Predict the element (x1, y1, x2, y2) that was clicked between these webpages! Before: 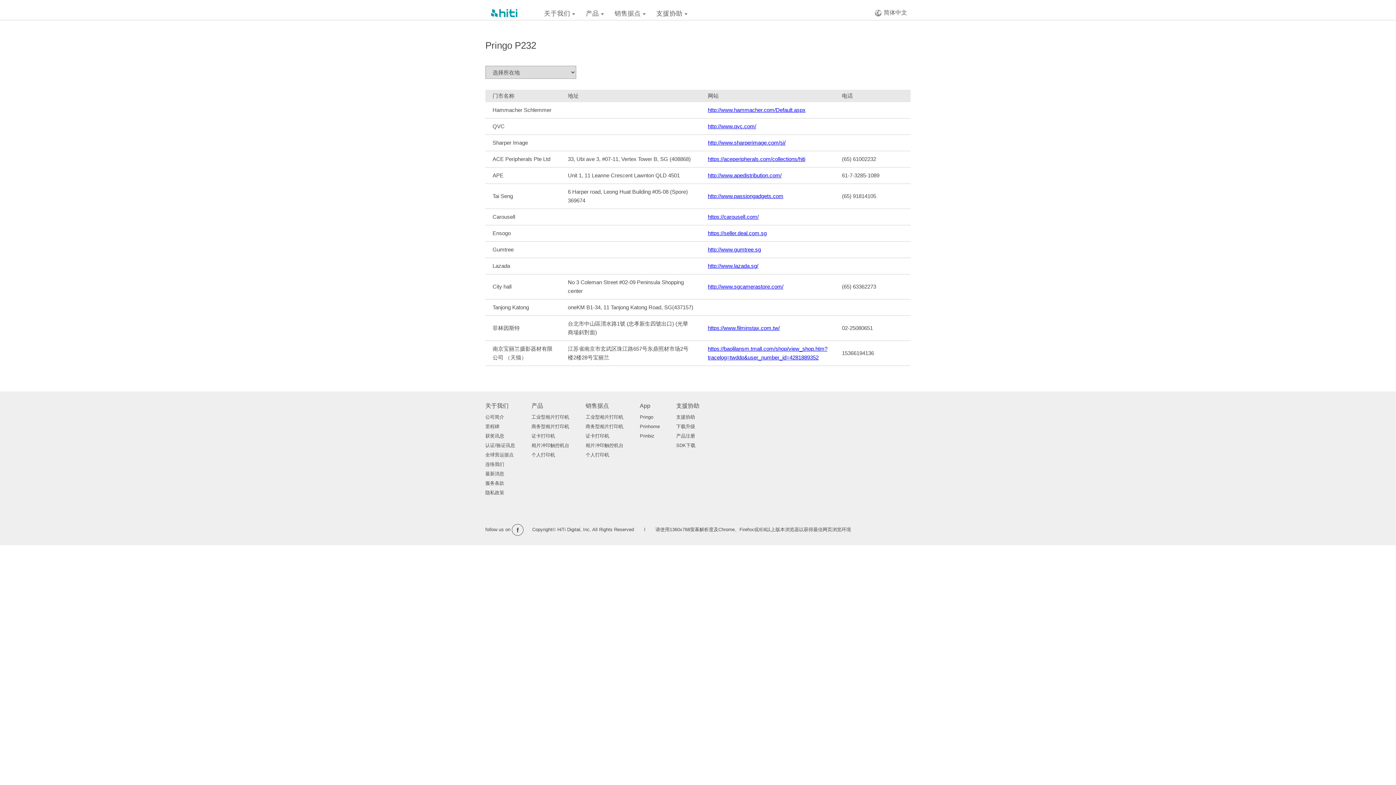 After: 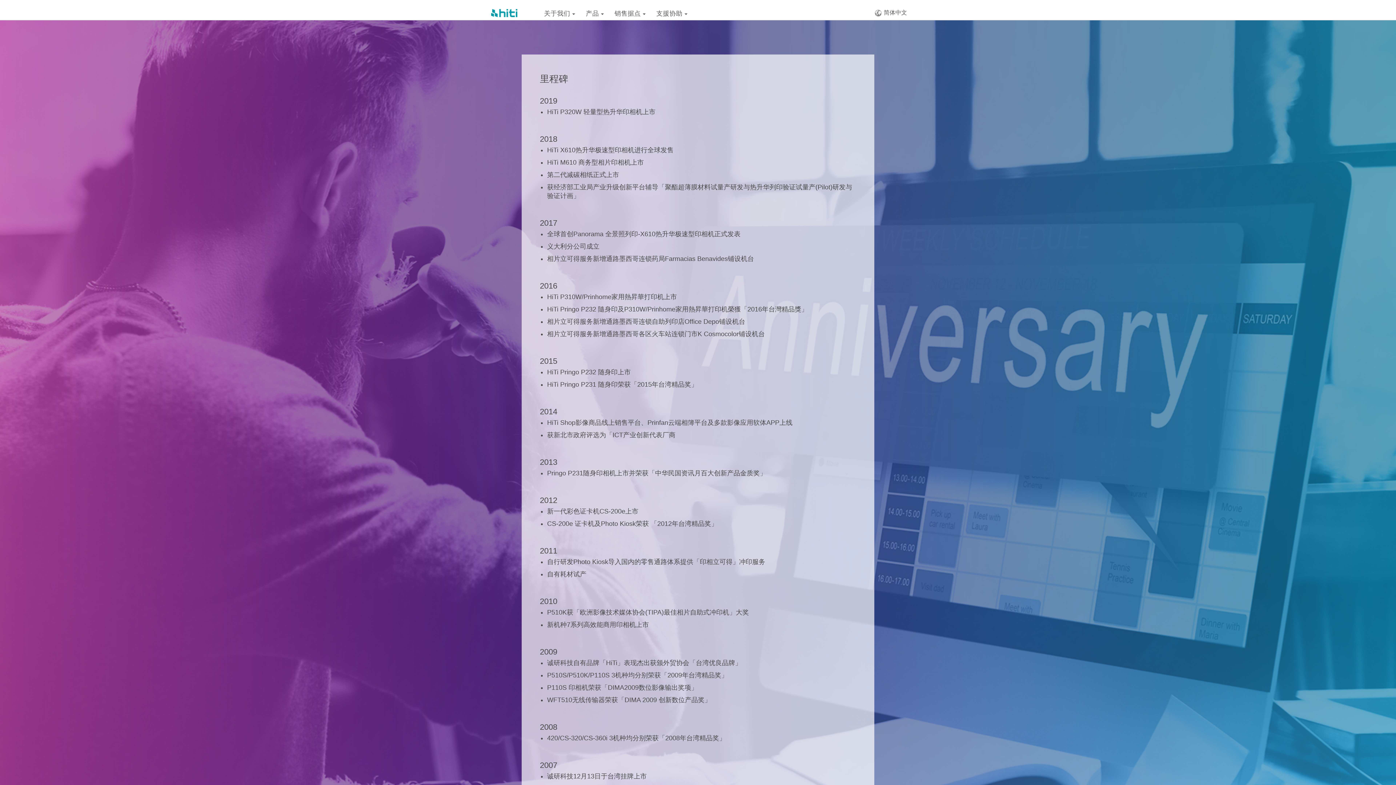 Action: label: 里程碑 bbox: (485, 422, 499, 432)